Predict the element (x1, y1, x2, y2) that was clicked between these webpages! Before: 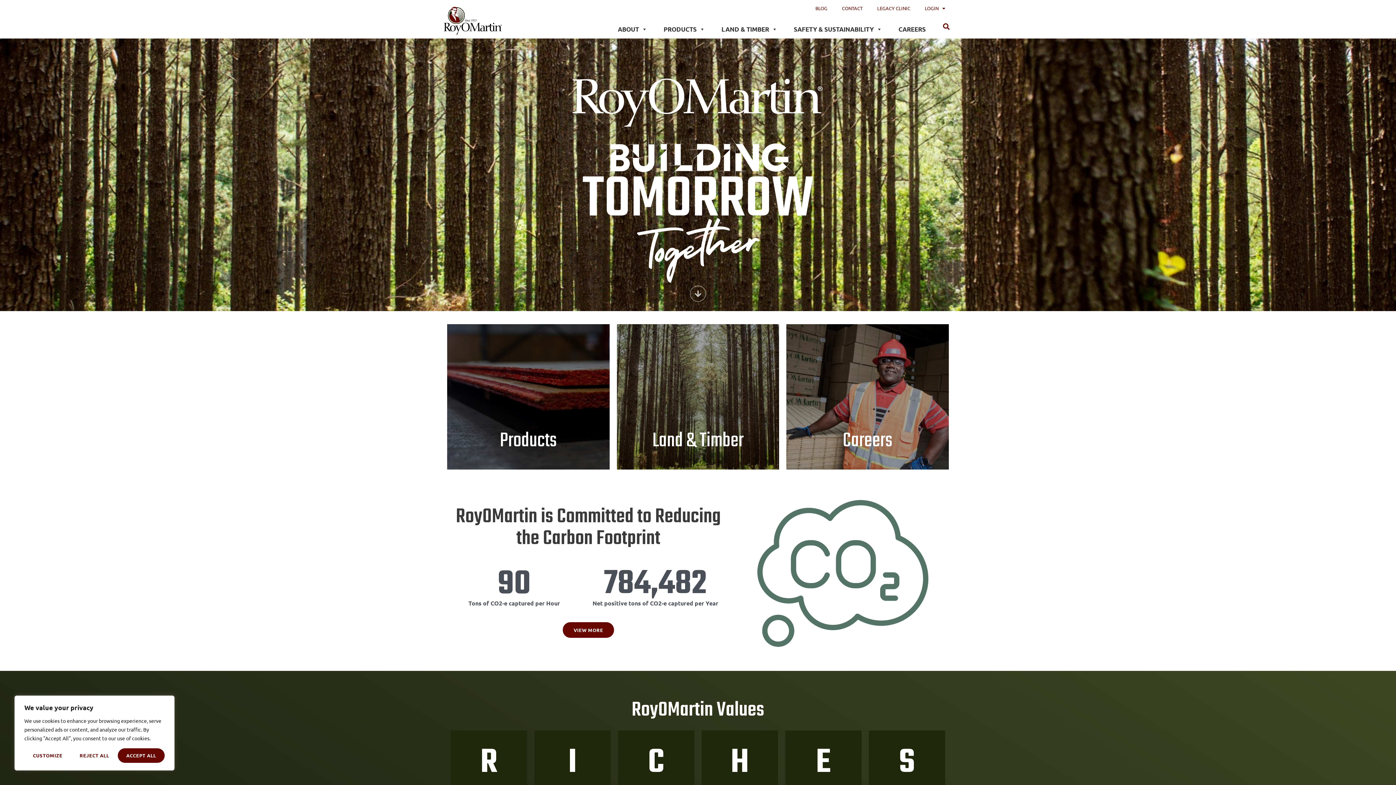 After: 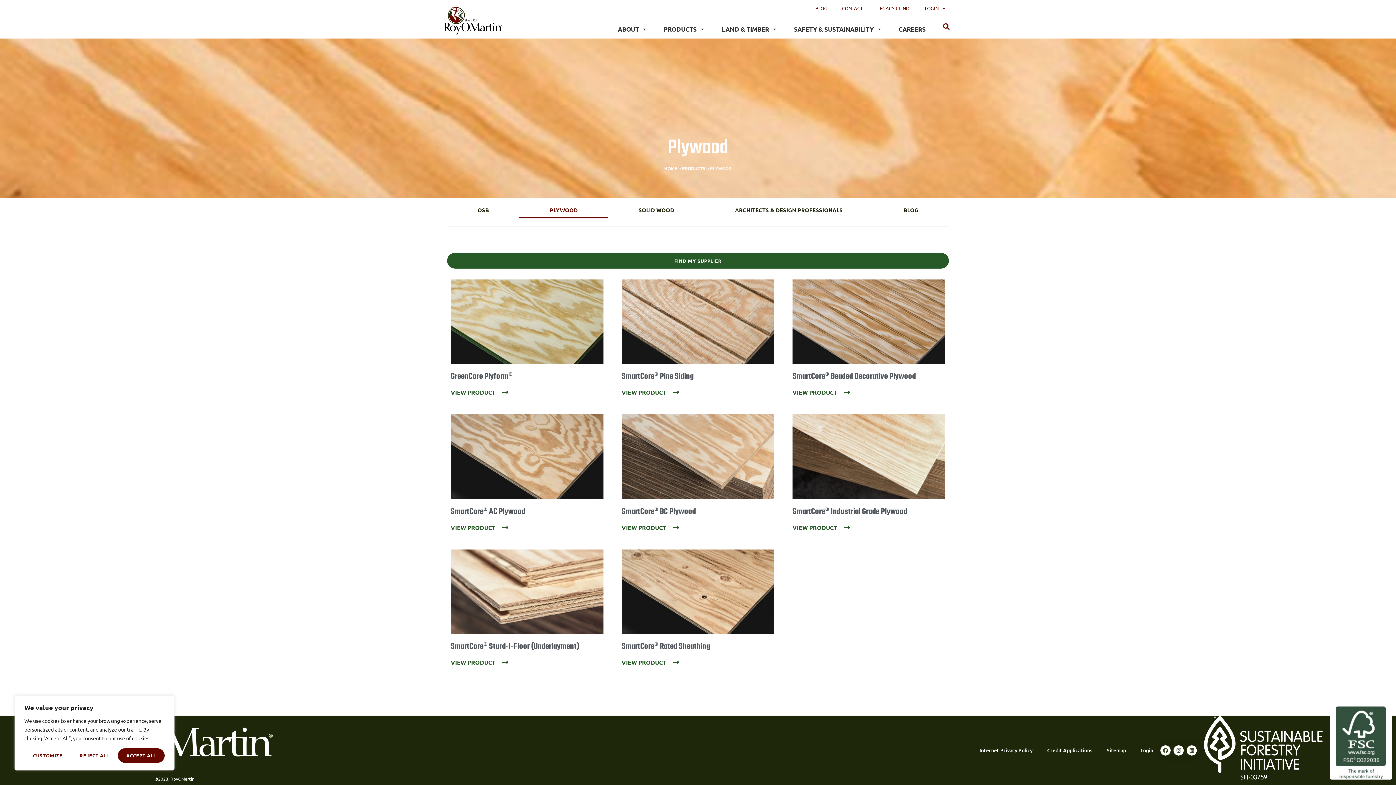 Action: label: Plywood bbox: (515, 388, 541, 395)